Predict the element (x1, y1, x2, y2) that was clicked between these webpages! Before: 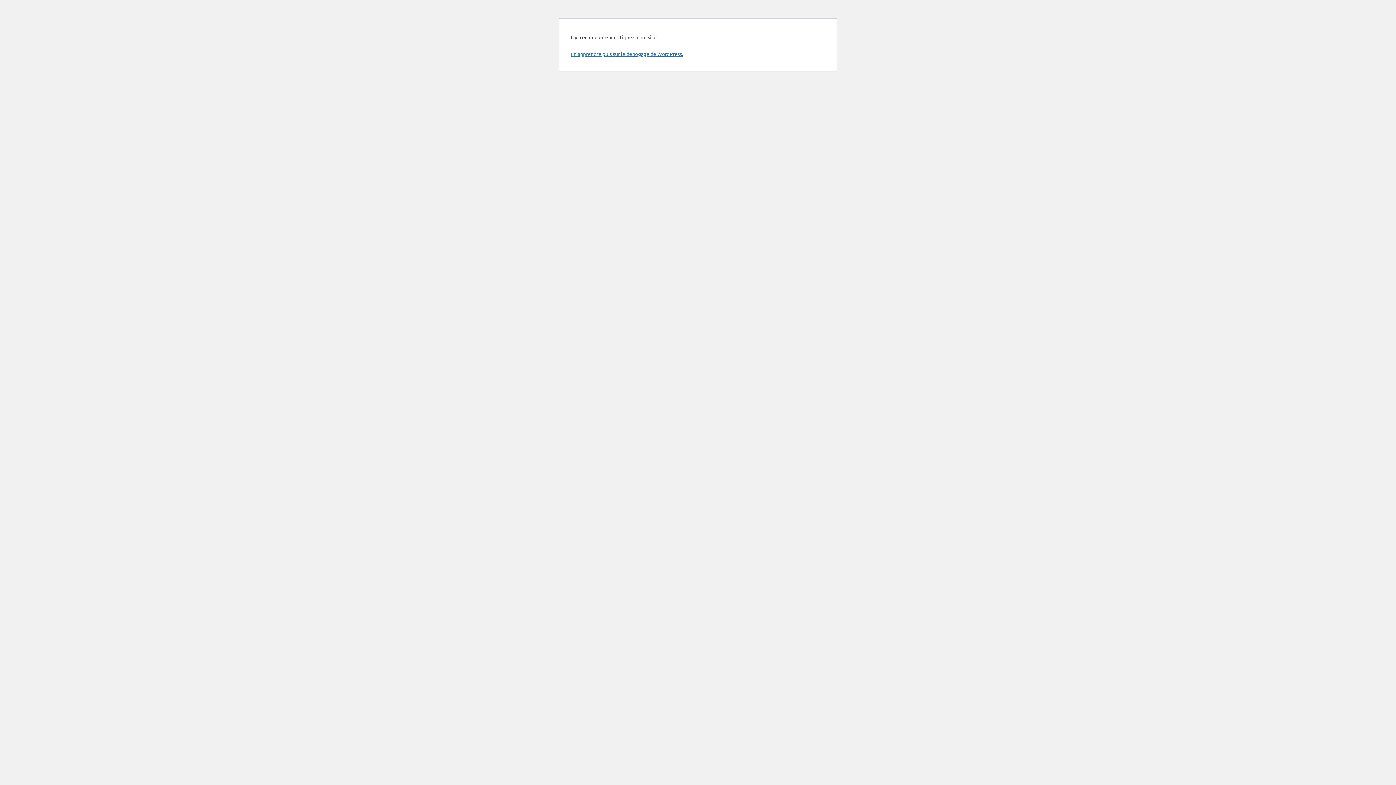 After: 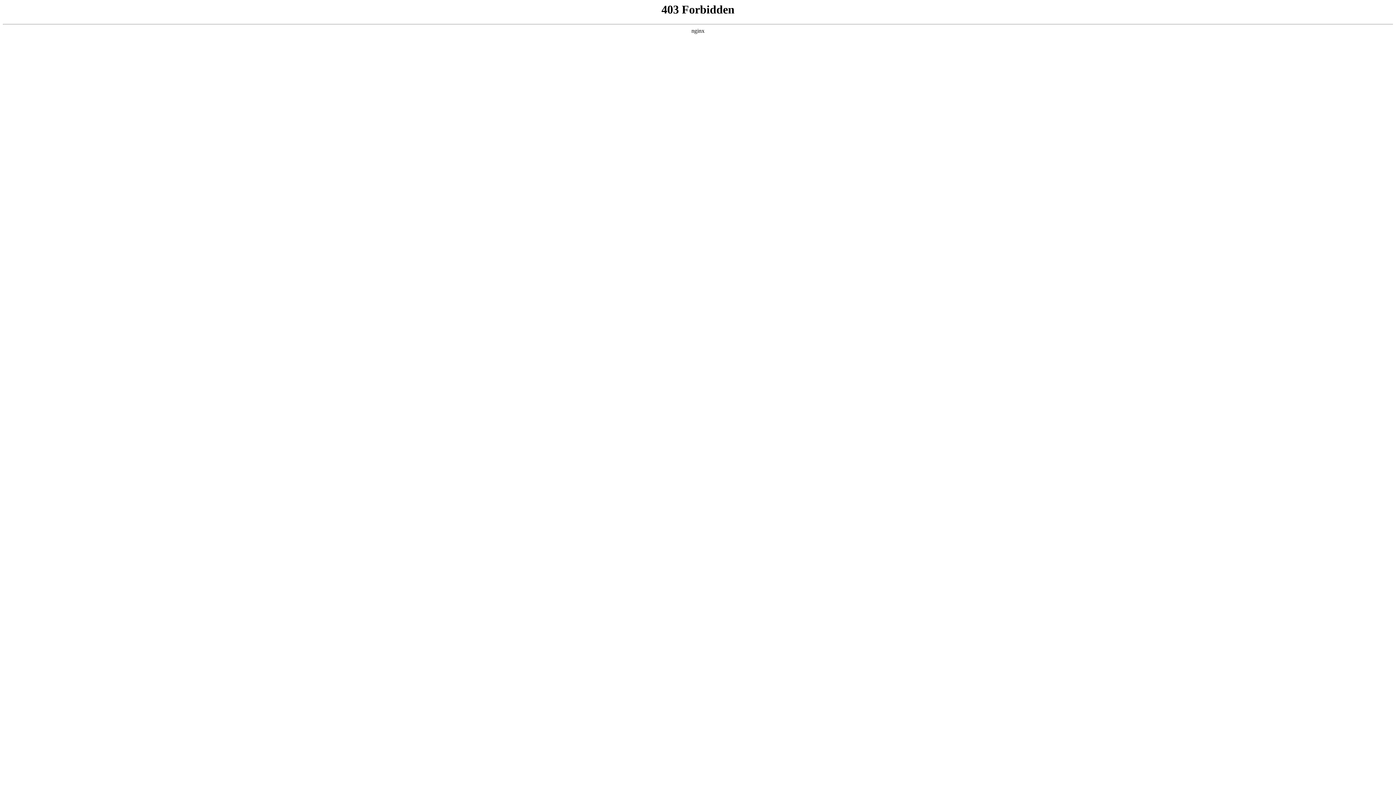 Action: bbox: (570, 50, 683, 57) label: En apprendre plus sur le débogage de WordPress.